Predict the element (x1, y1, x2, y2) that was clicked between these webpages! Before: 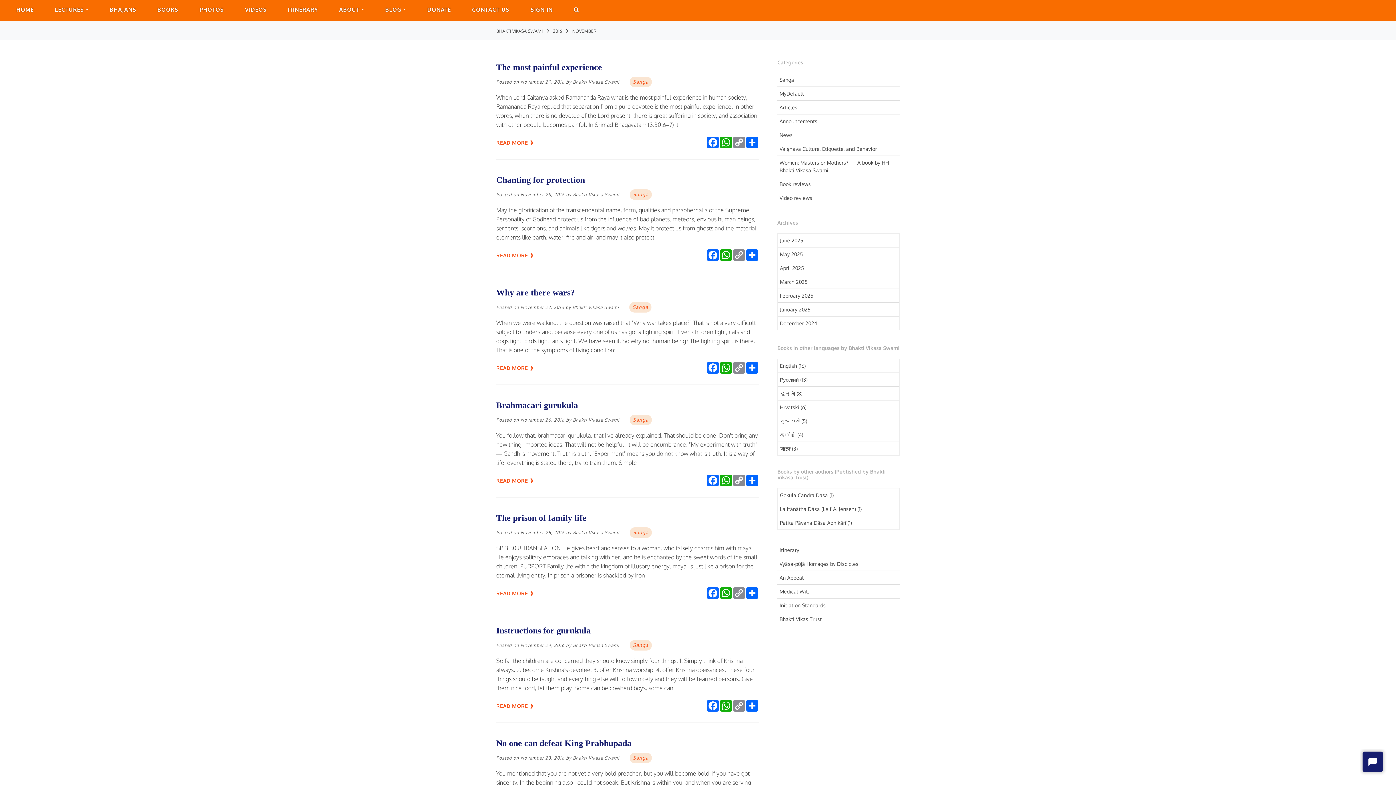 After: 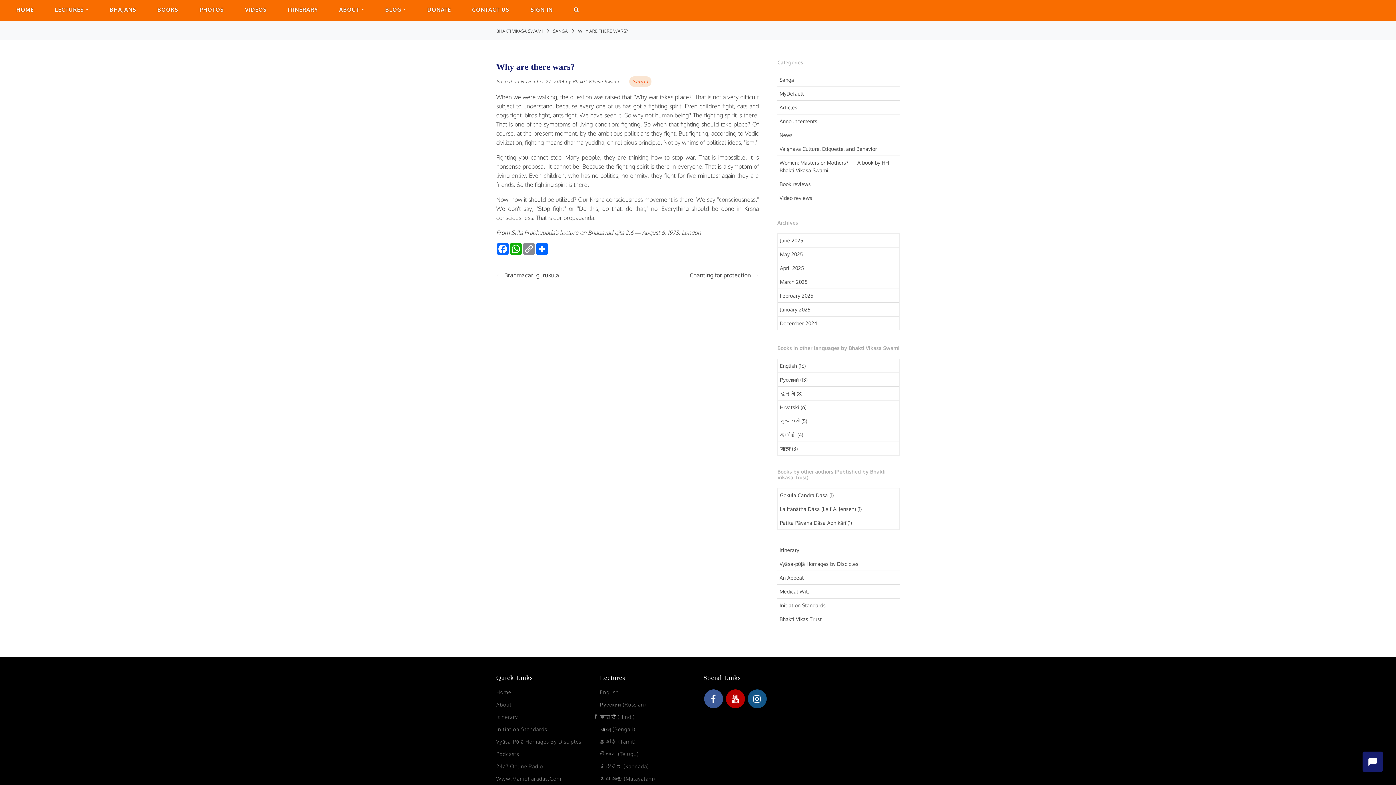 Action: bbox: (496, 365, 533, 370) label: READ MORE